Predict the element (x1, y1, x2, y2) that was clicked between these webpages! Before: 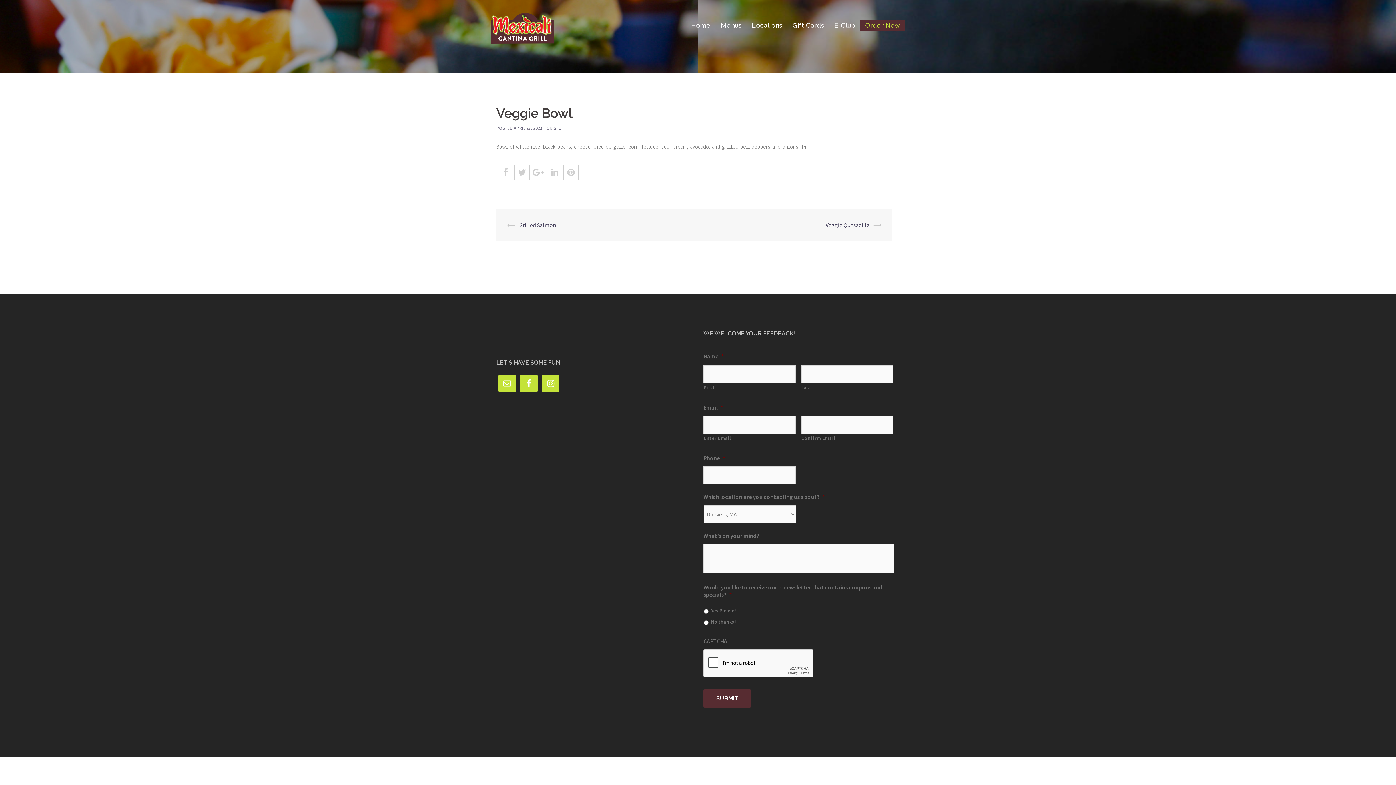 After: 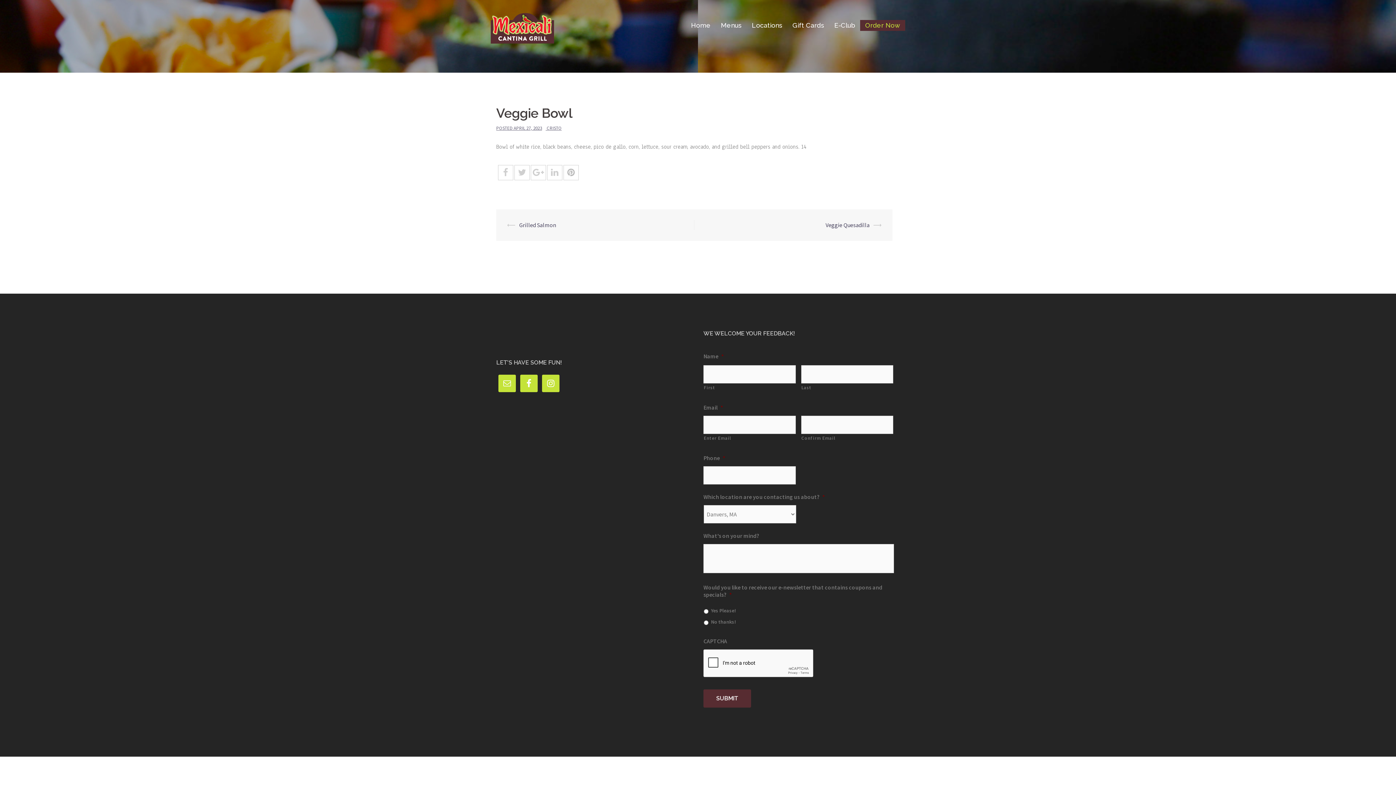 Action: bbox: (564, 165, 578, 180)